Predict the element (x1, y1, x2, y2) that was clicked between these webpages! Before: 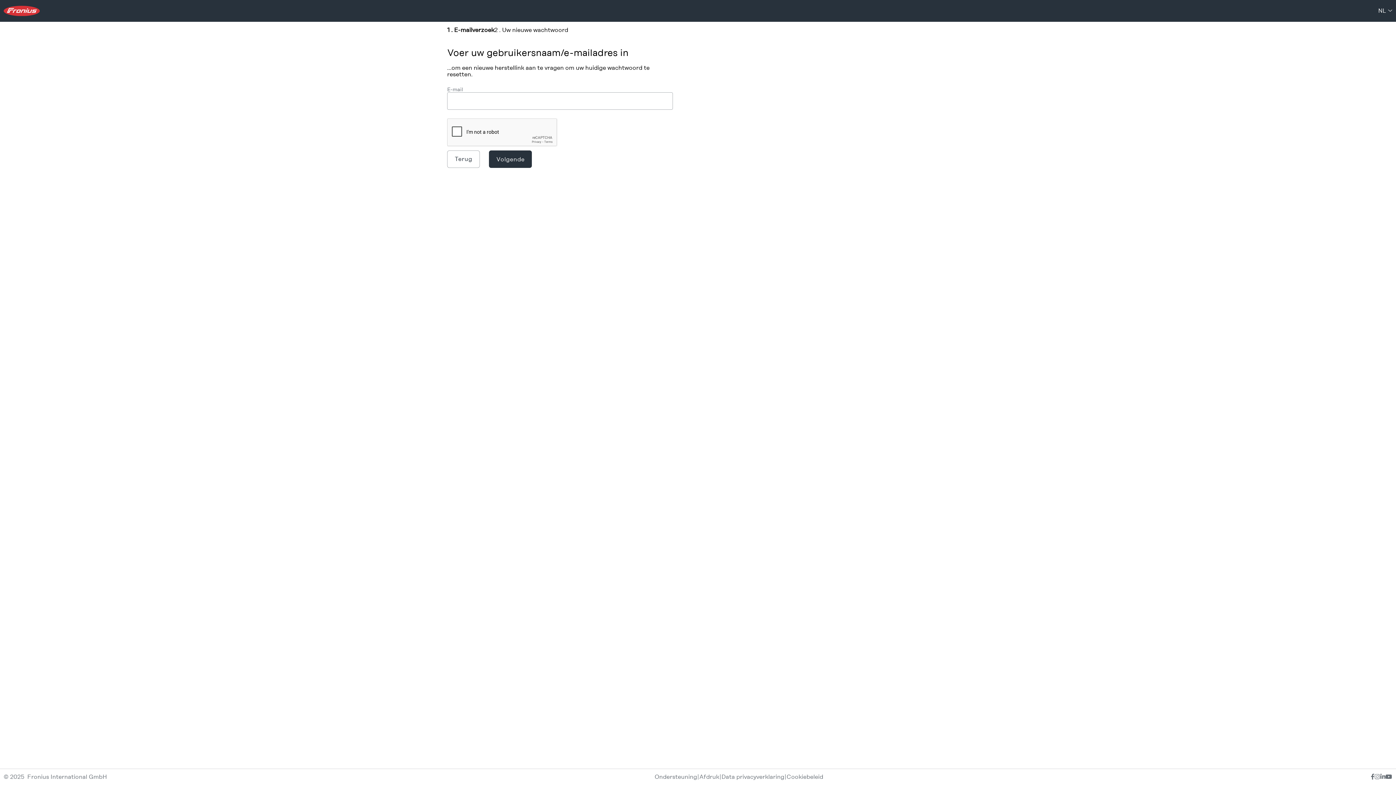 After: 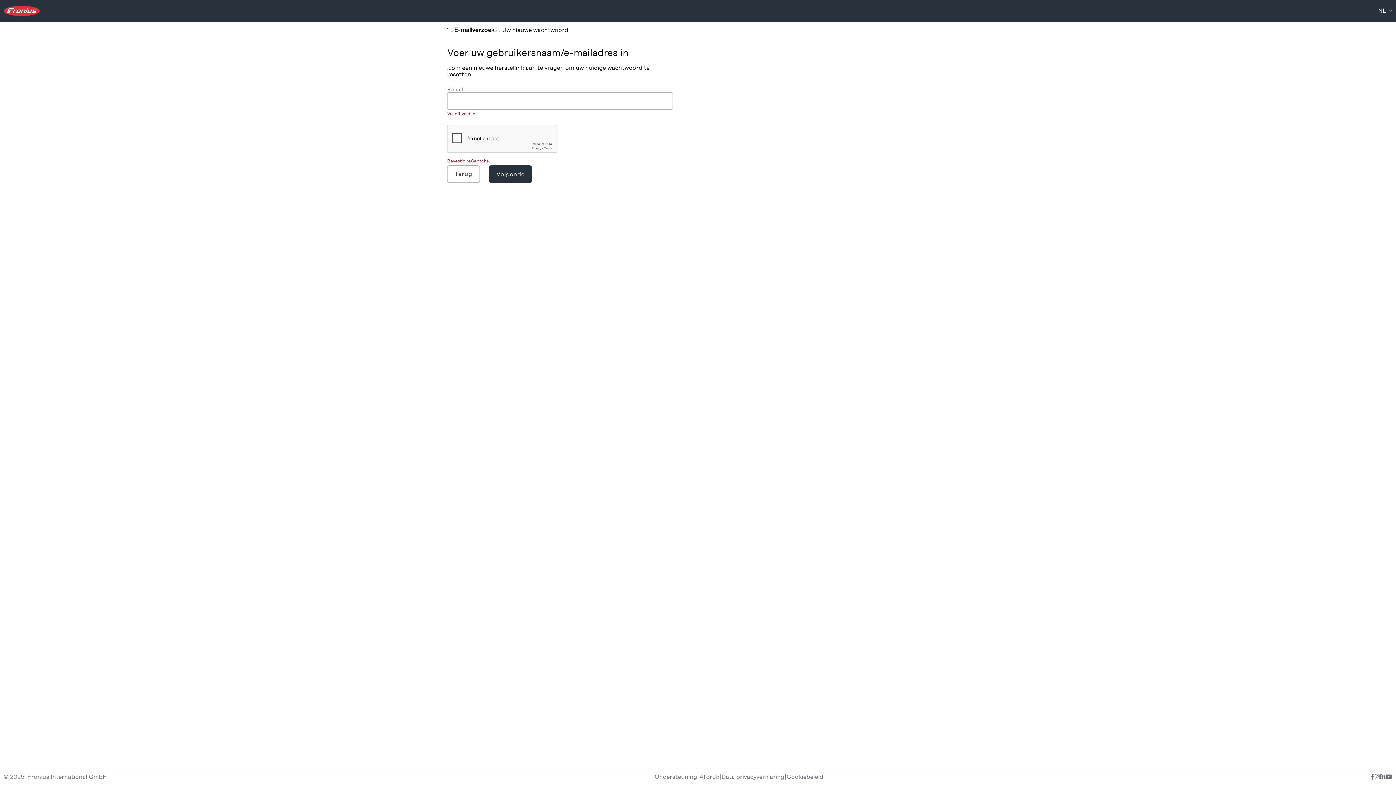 Action: label: Volgende bbox: (489, 150, 532, 168)